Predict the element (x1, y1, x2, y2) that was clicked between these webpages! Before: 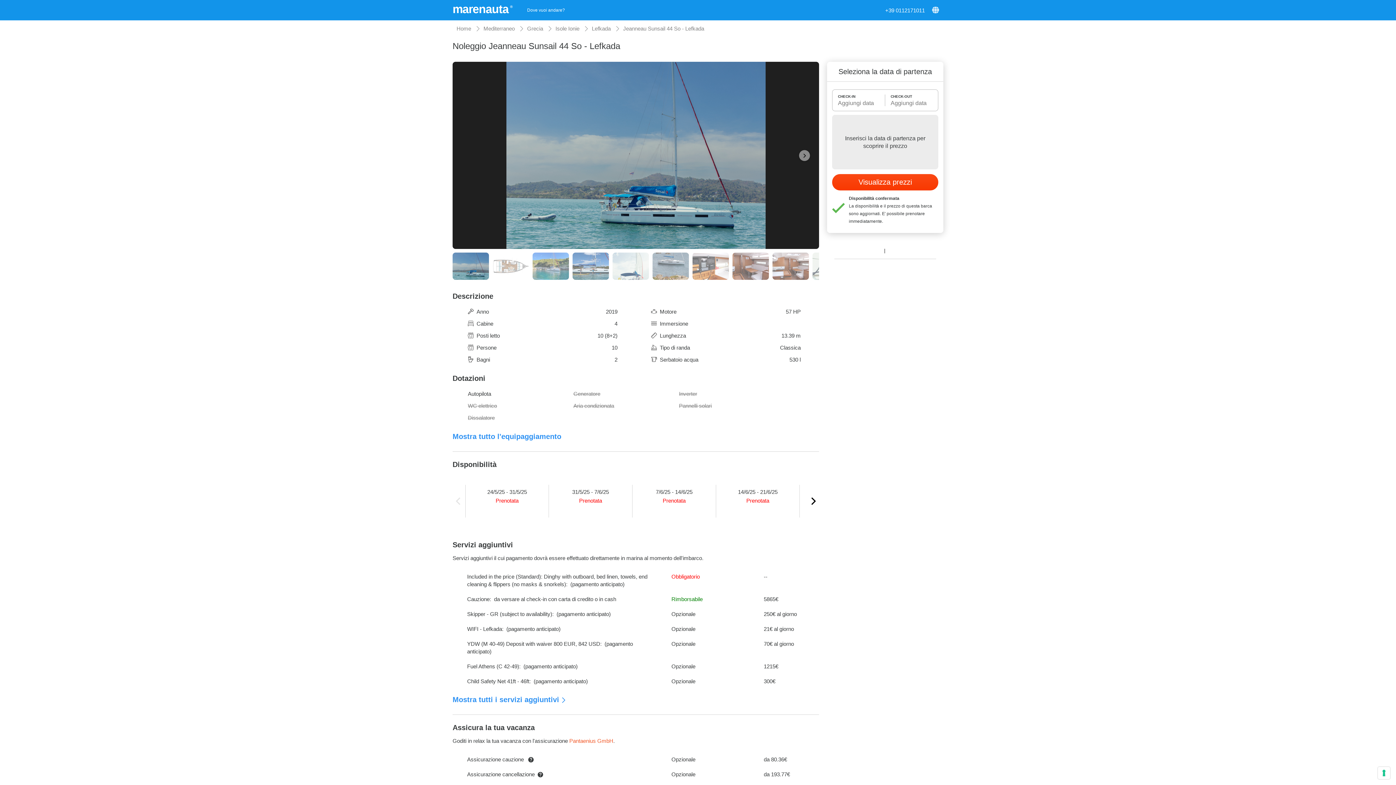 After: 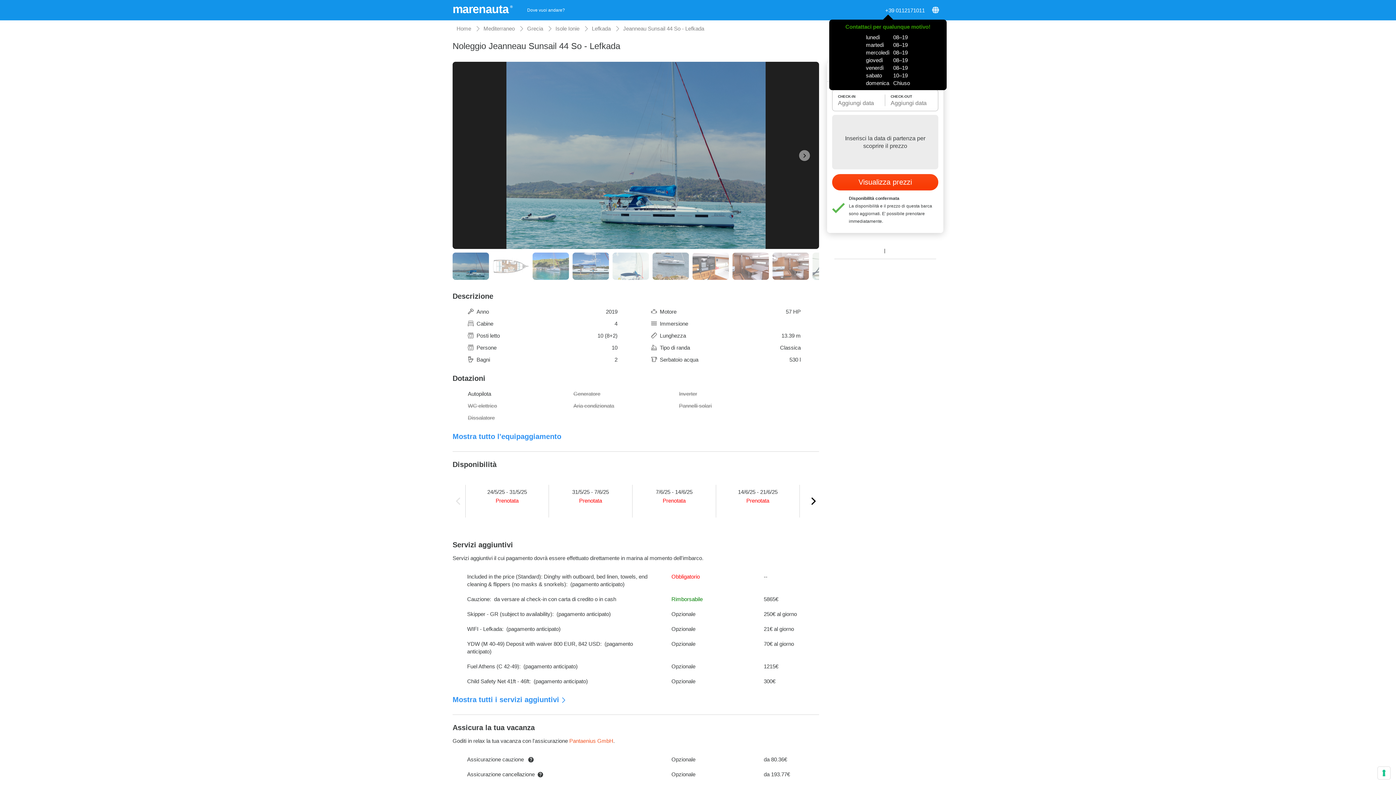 Action: bbox: (885, 7, 925, 13) label: +39 0112171011